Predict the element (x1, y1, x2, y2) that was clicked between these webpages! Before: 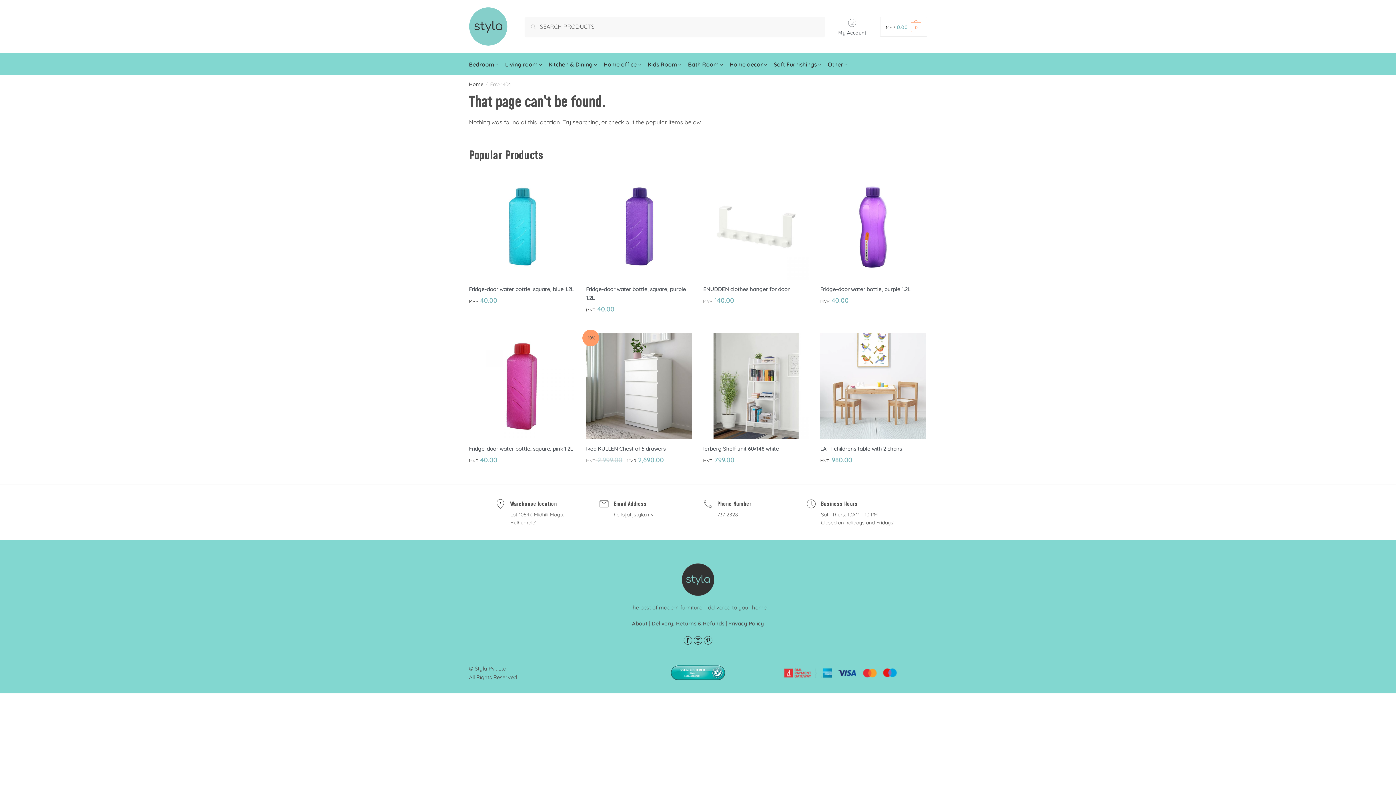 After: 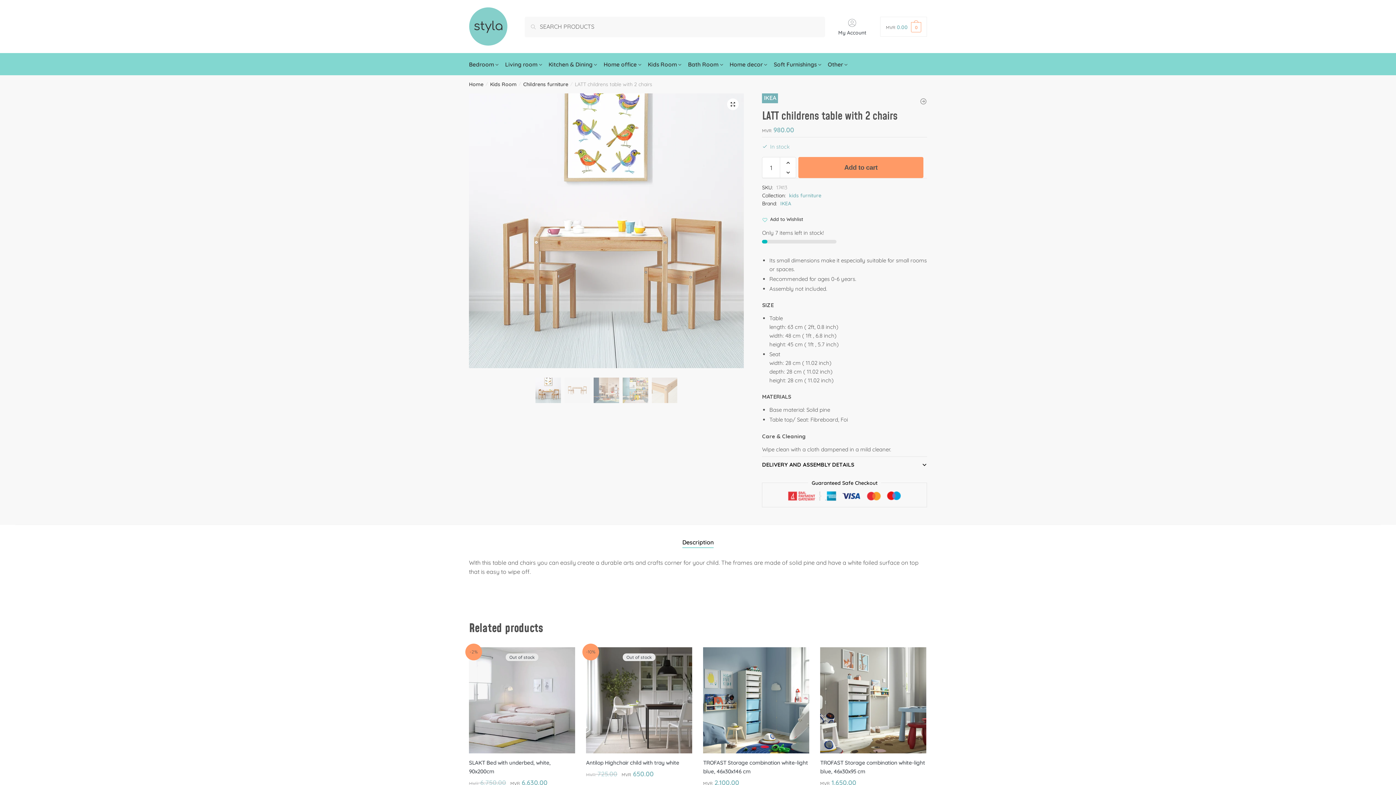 Action: label: LATT childrens table with 2 chairs bbox: (820, 333, 926, 439)